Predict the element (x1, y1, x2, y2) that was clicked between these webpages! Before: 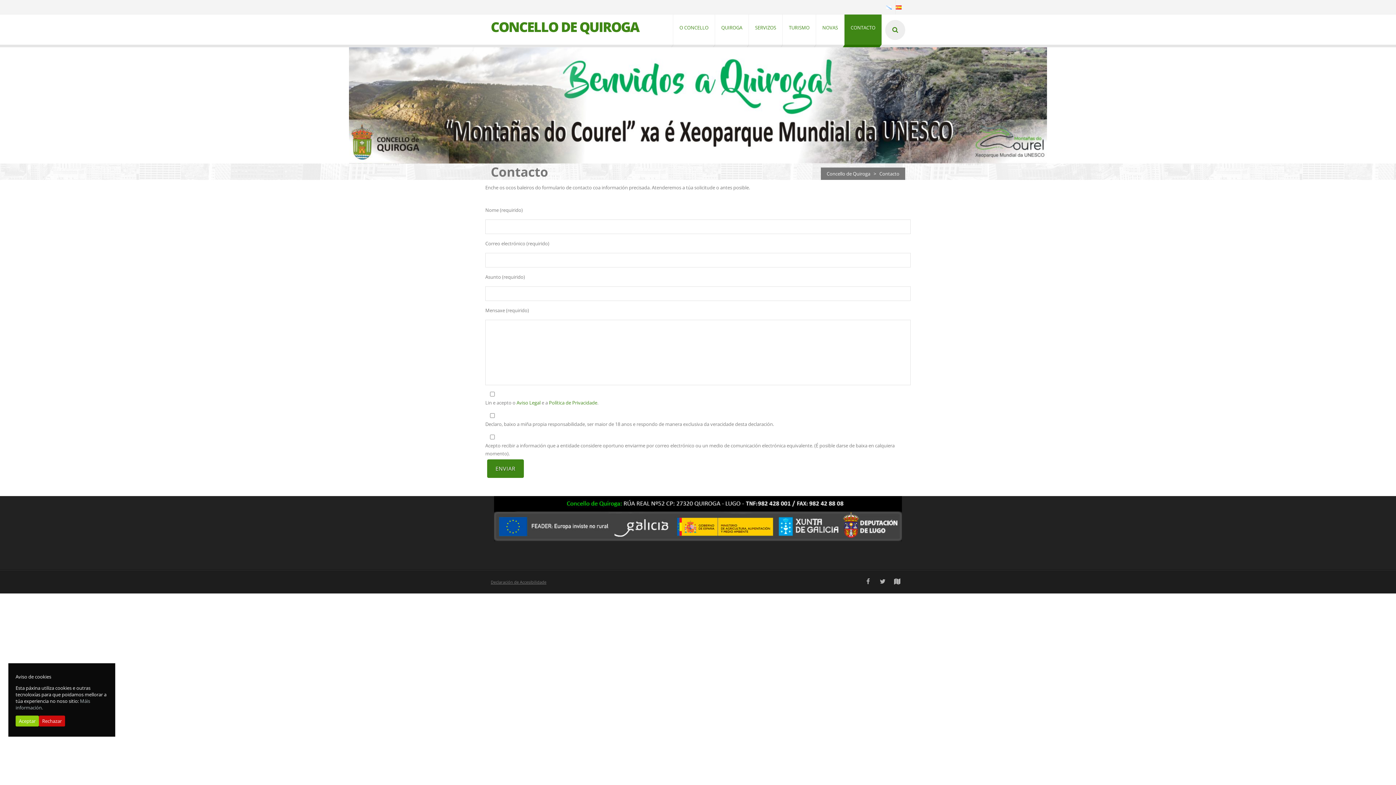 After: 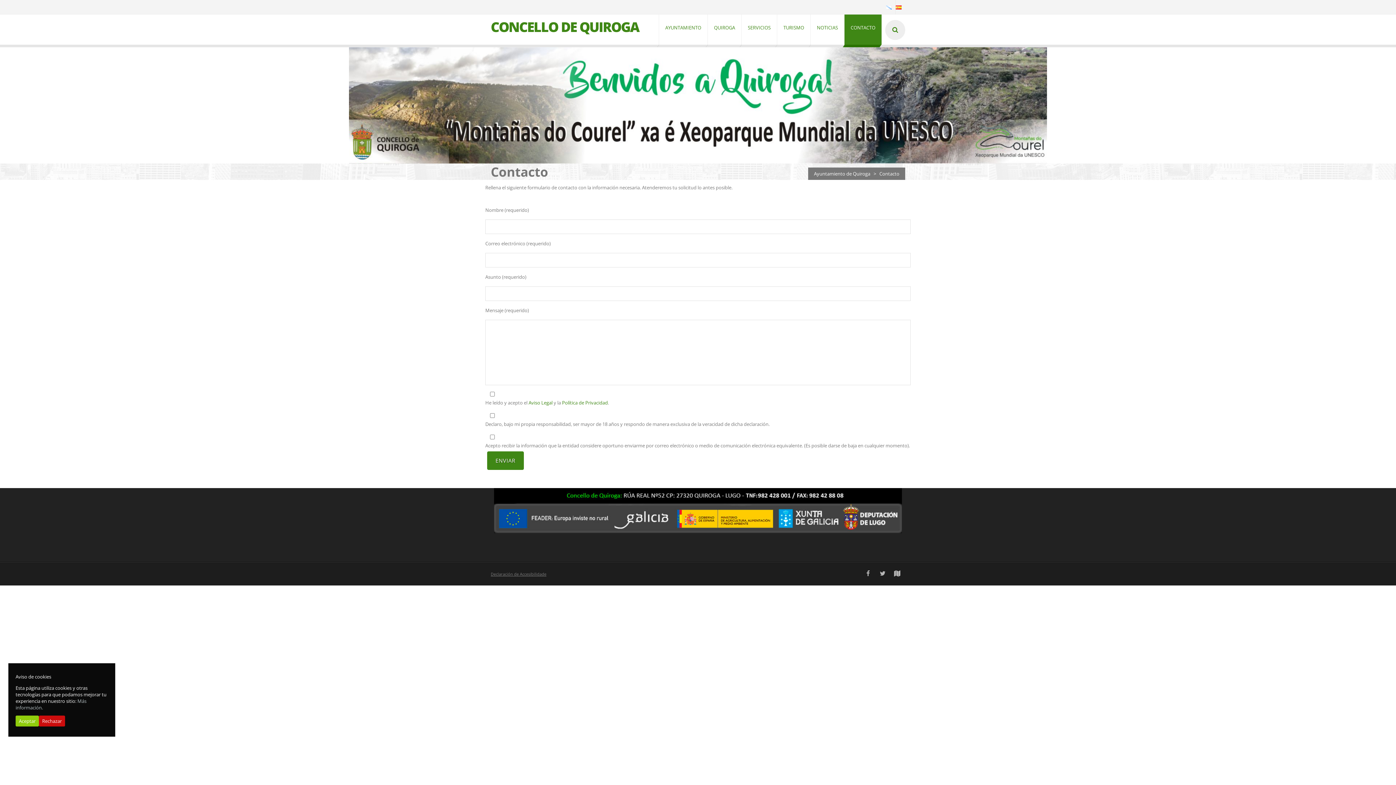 Action: bbox: (896, 0, 905, 14)